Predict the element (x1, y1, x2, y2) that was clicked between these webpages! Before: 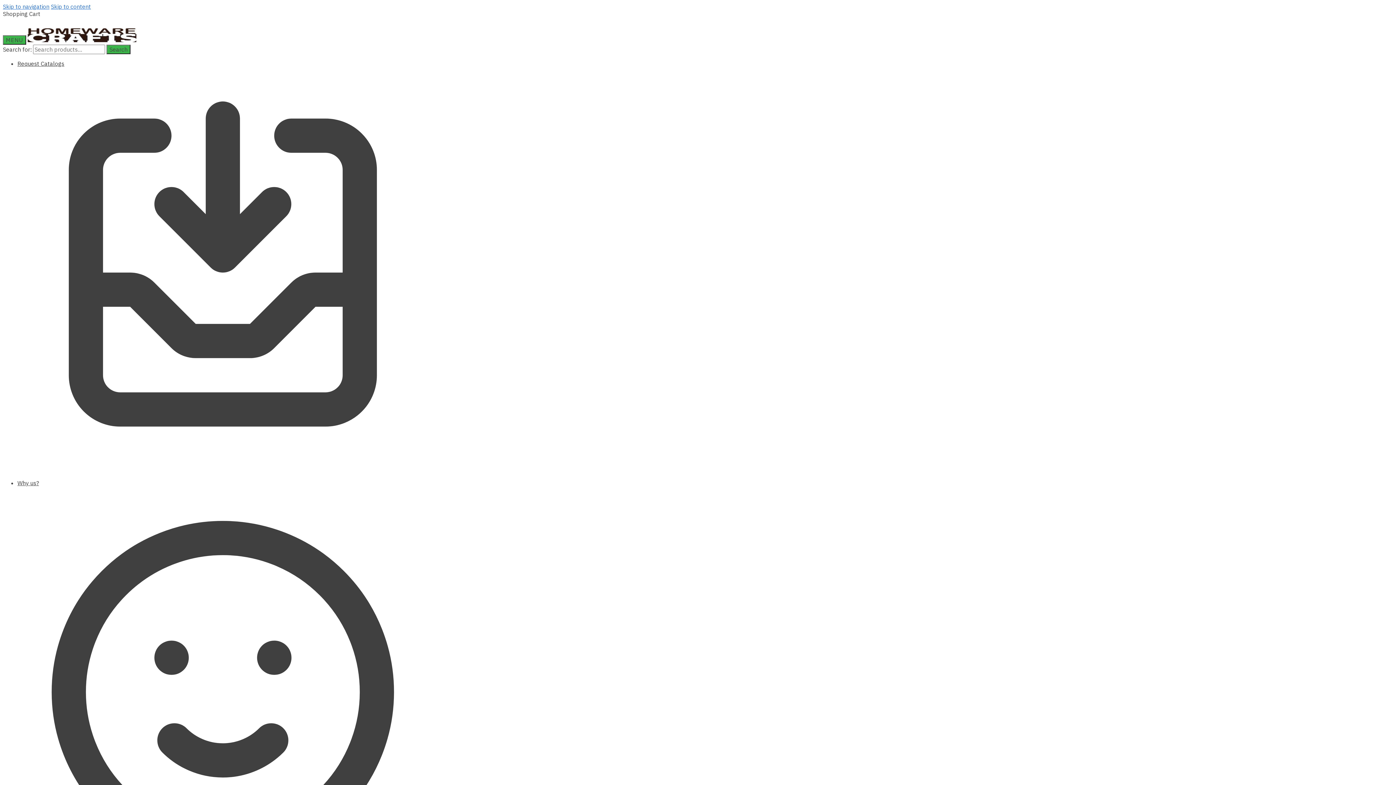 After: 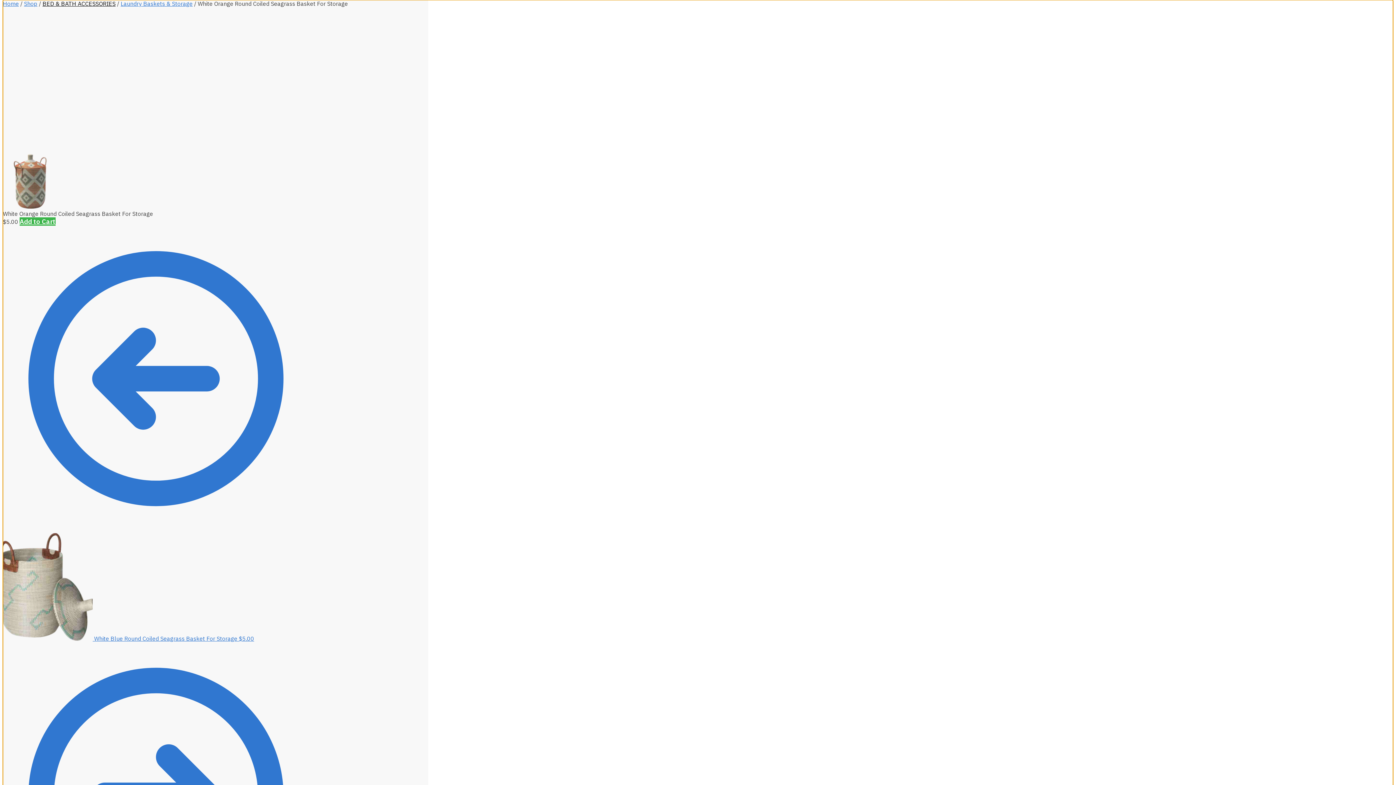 Action: bbox: (50, 2, 90, 10) label: Skip to content